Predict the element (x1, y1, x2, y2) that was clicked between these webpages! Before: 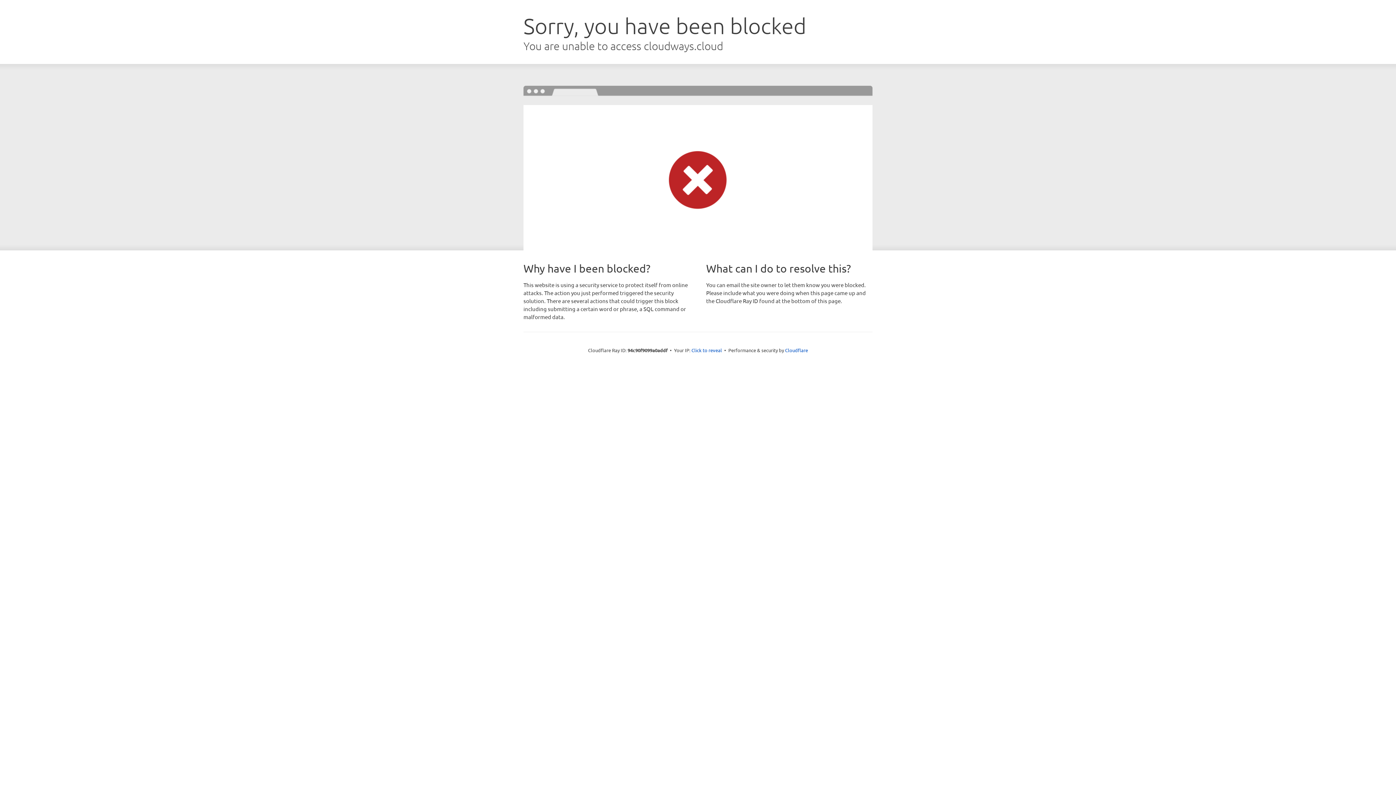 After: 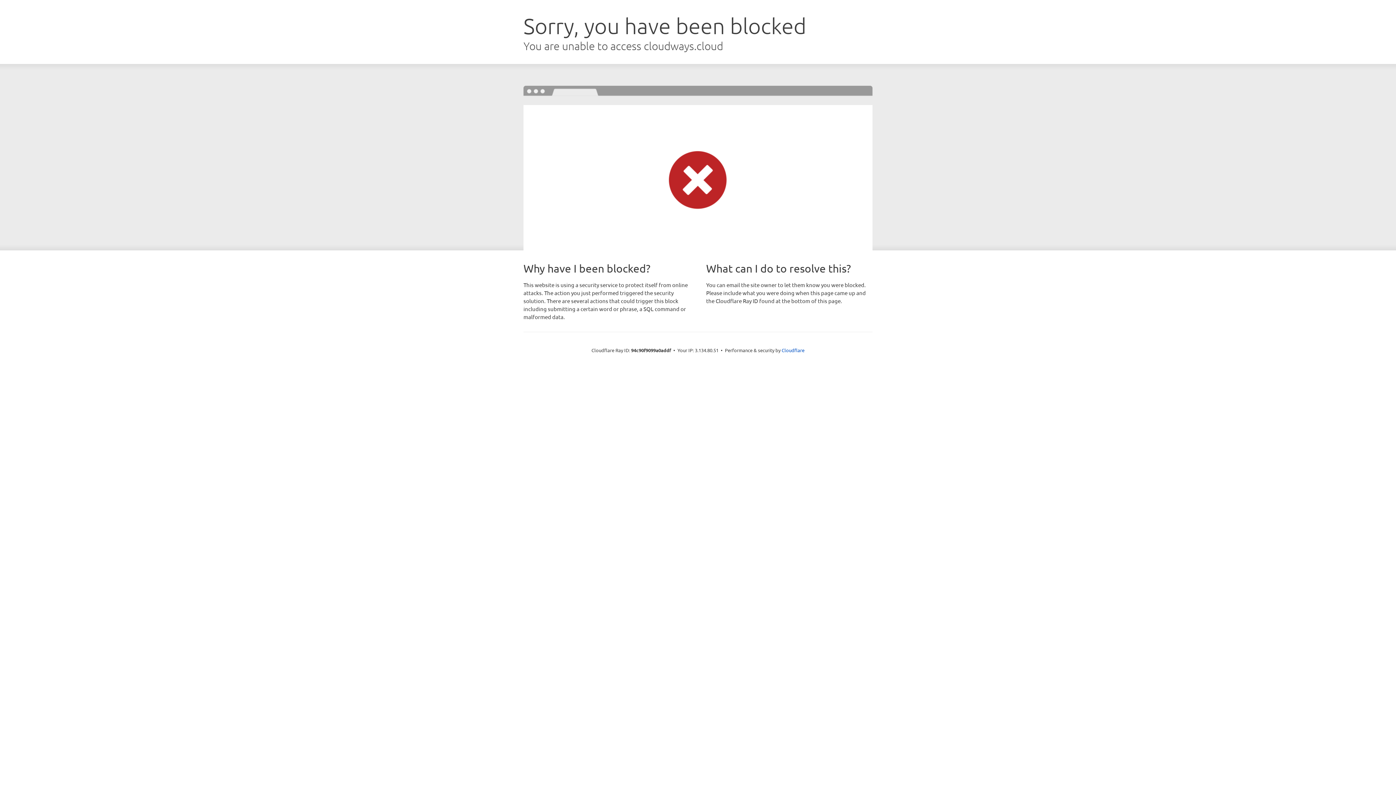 Action: label: Click to reveal bbox: (691, 346, 722, 353)